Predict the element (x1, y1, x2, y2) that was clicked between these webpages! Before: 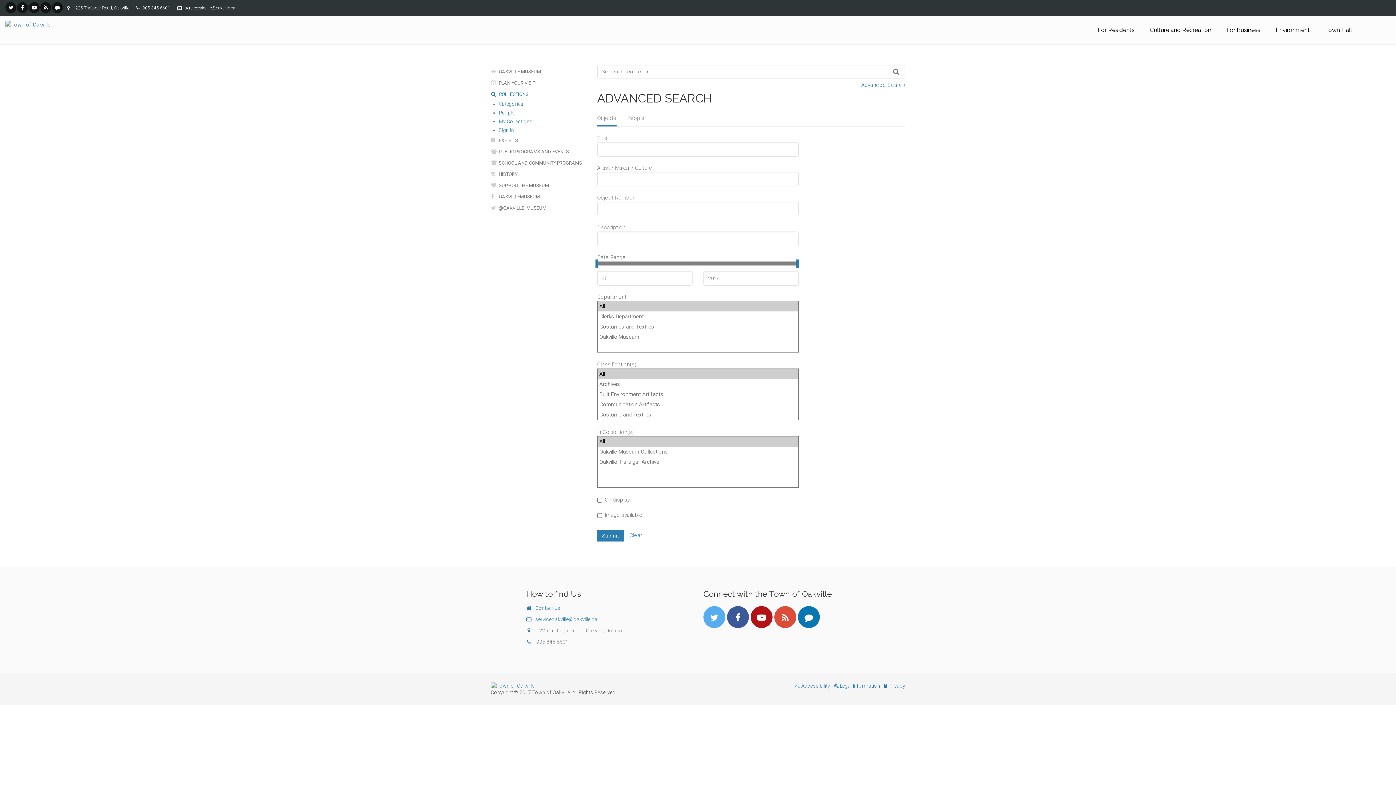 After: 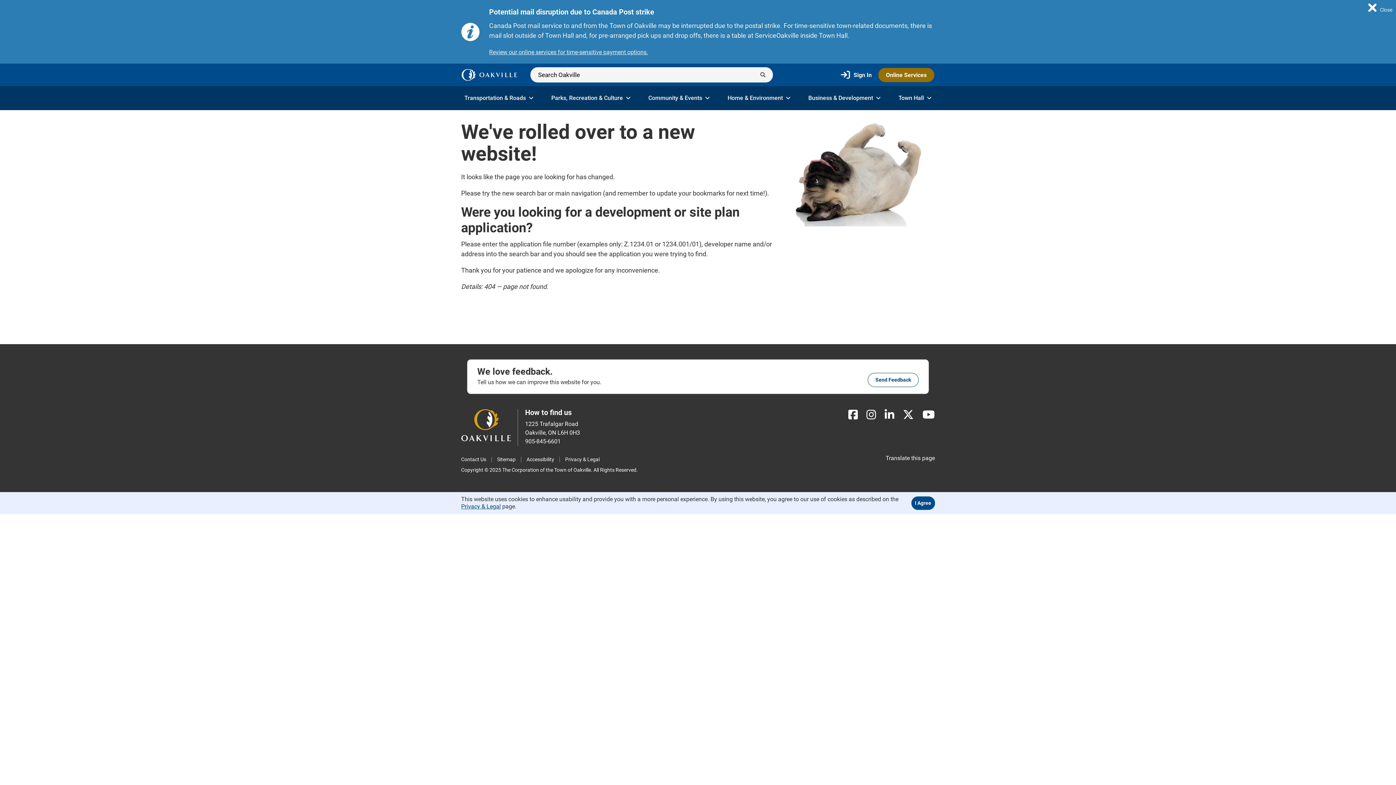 Action: label: Environment bbox: (1270, 16, 1316, 44)